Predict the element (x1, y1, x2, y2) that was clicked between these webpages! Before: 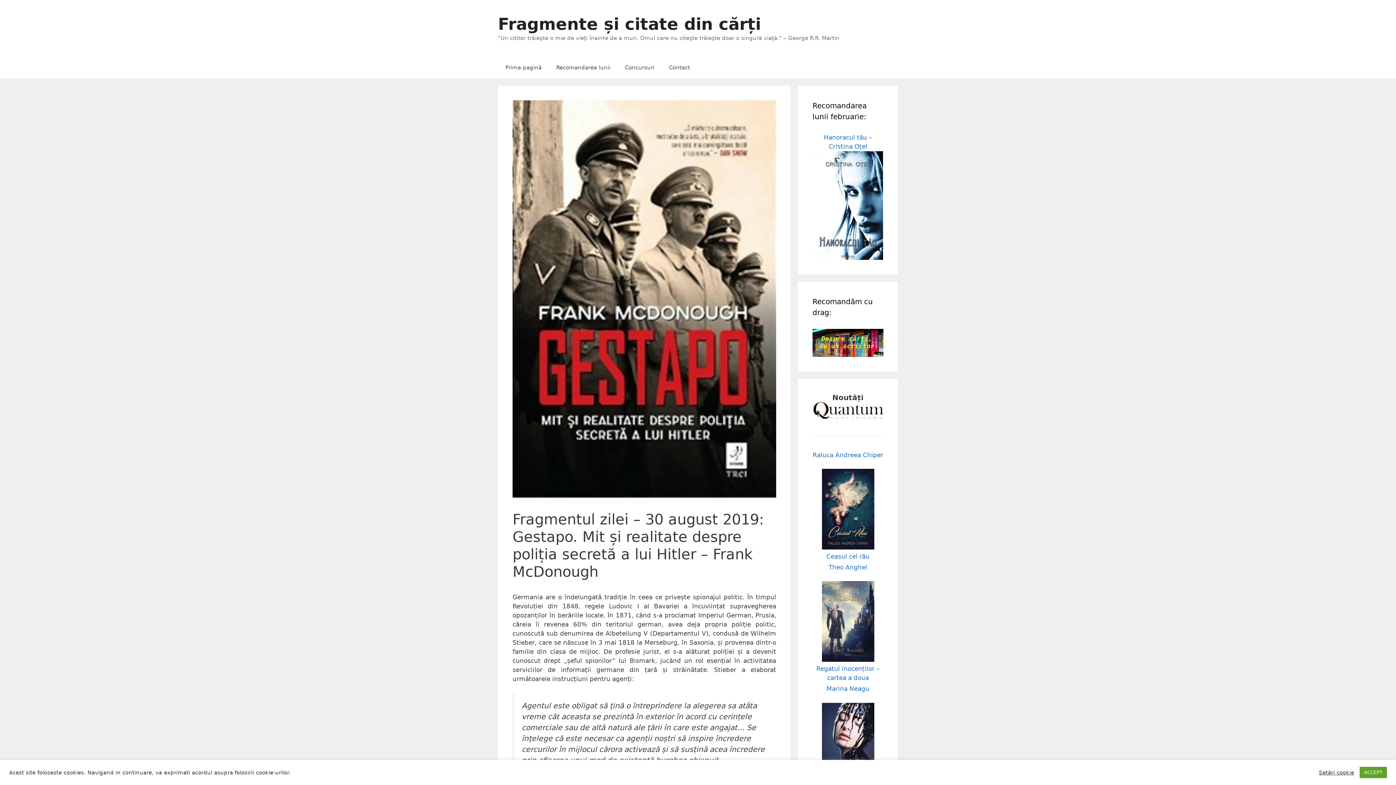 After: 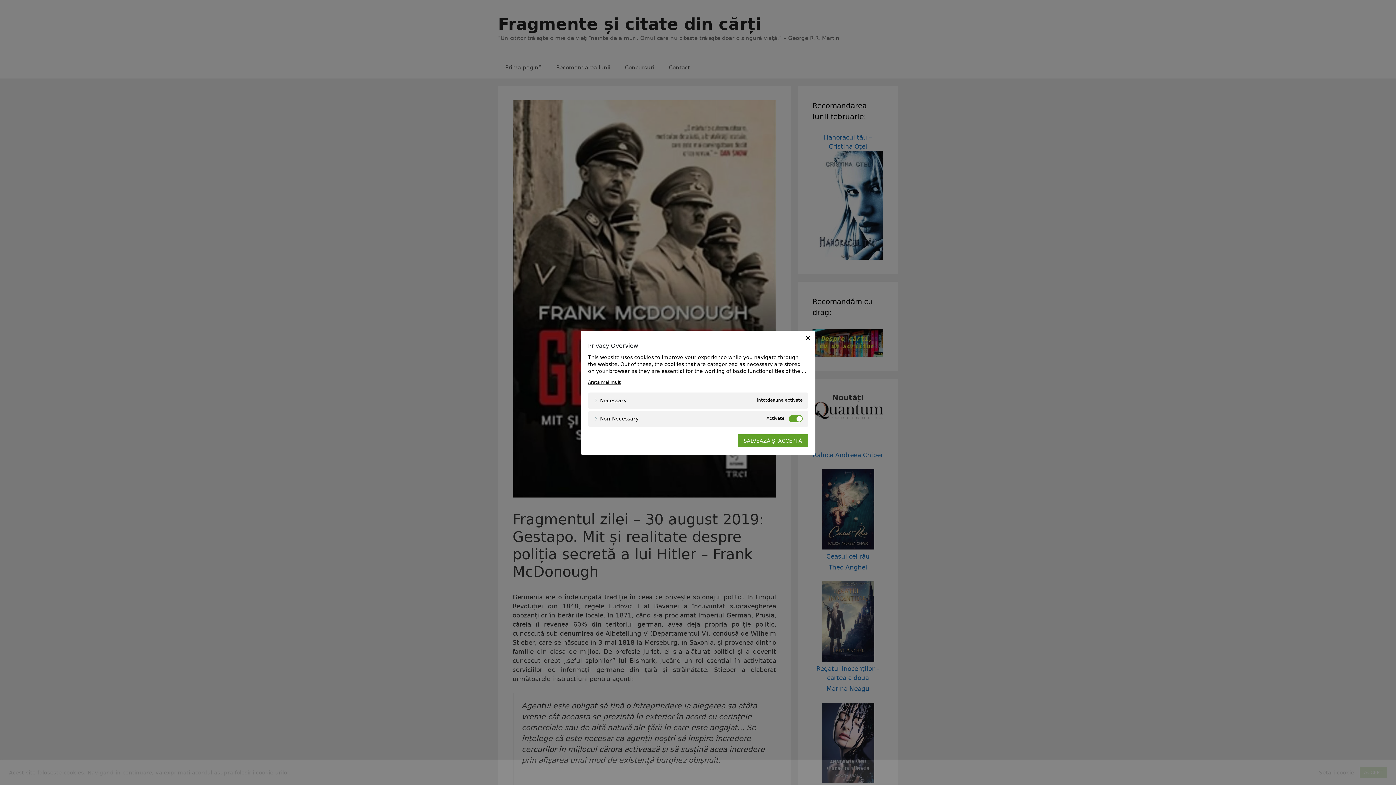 Action: label: Setări cookie bbox: (1319, 769, 1354, 776)